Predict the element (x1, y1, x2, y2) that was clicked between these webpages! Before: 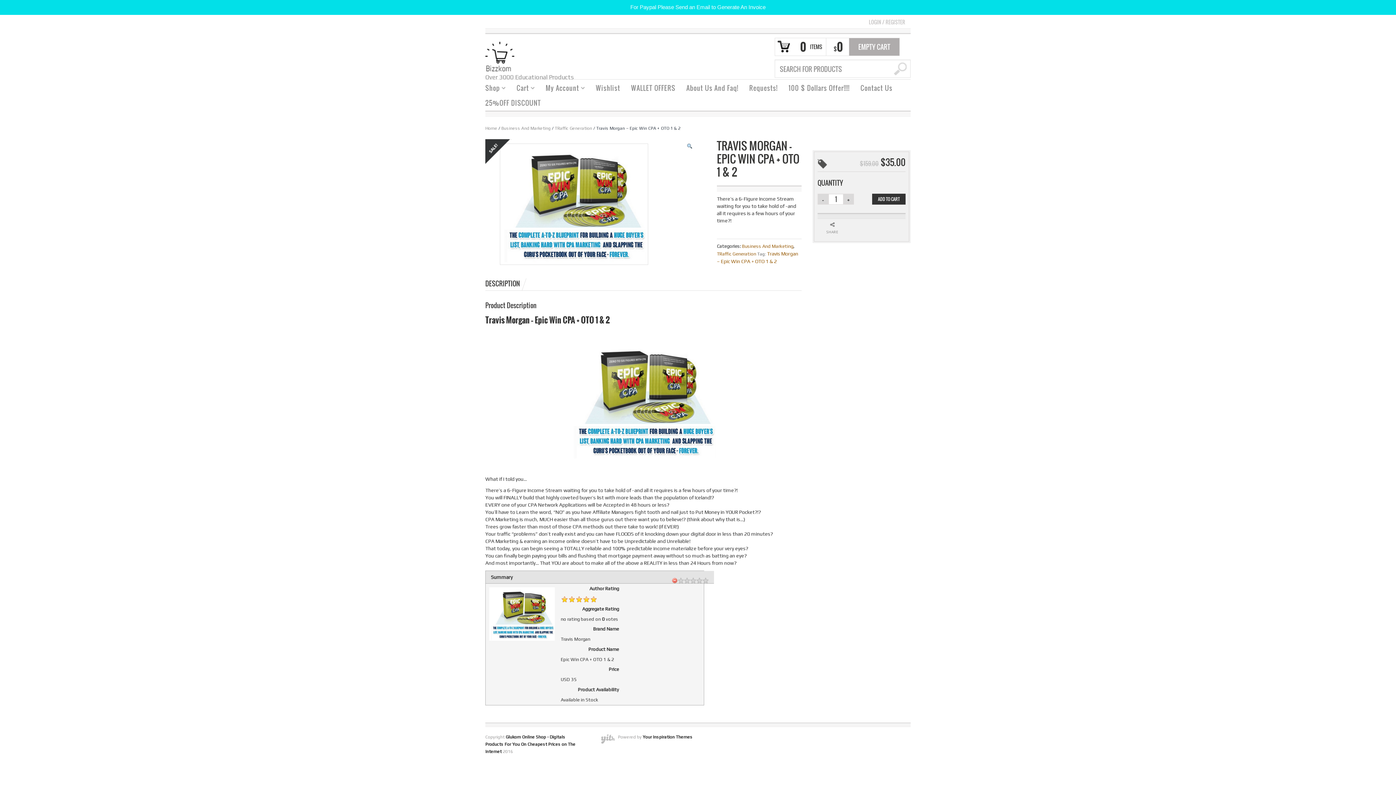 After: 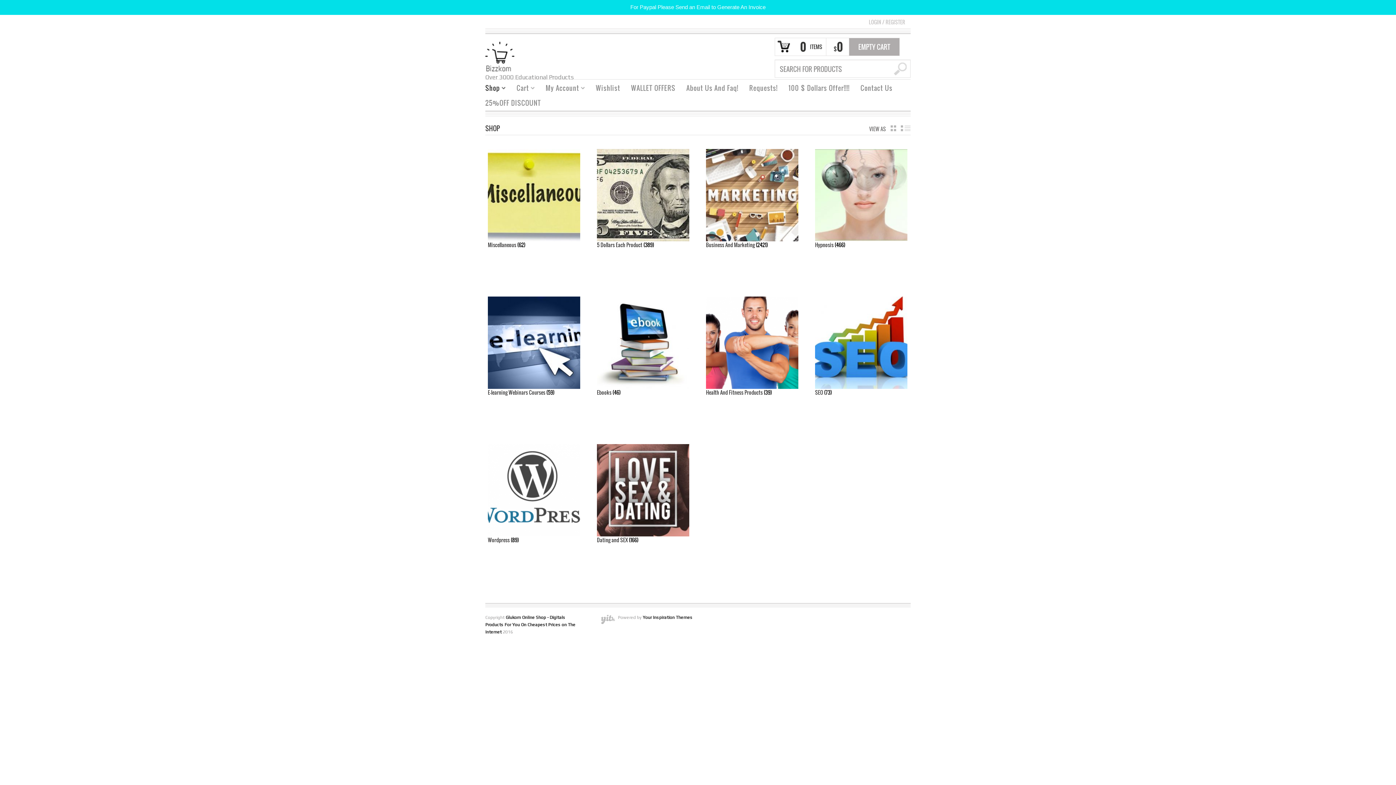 Action: label: Home bbox: (485, 125, 497, 130)